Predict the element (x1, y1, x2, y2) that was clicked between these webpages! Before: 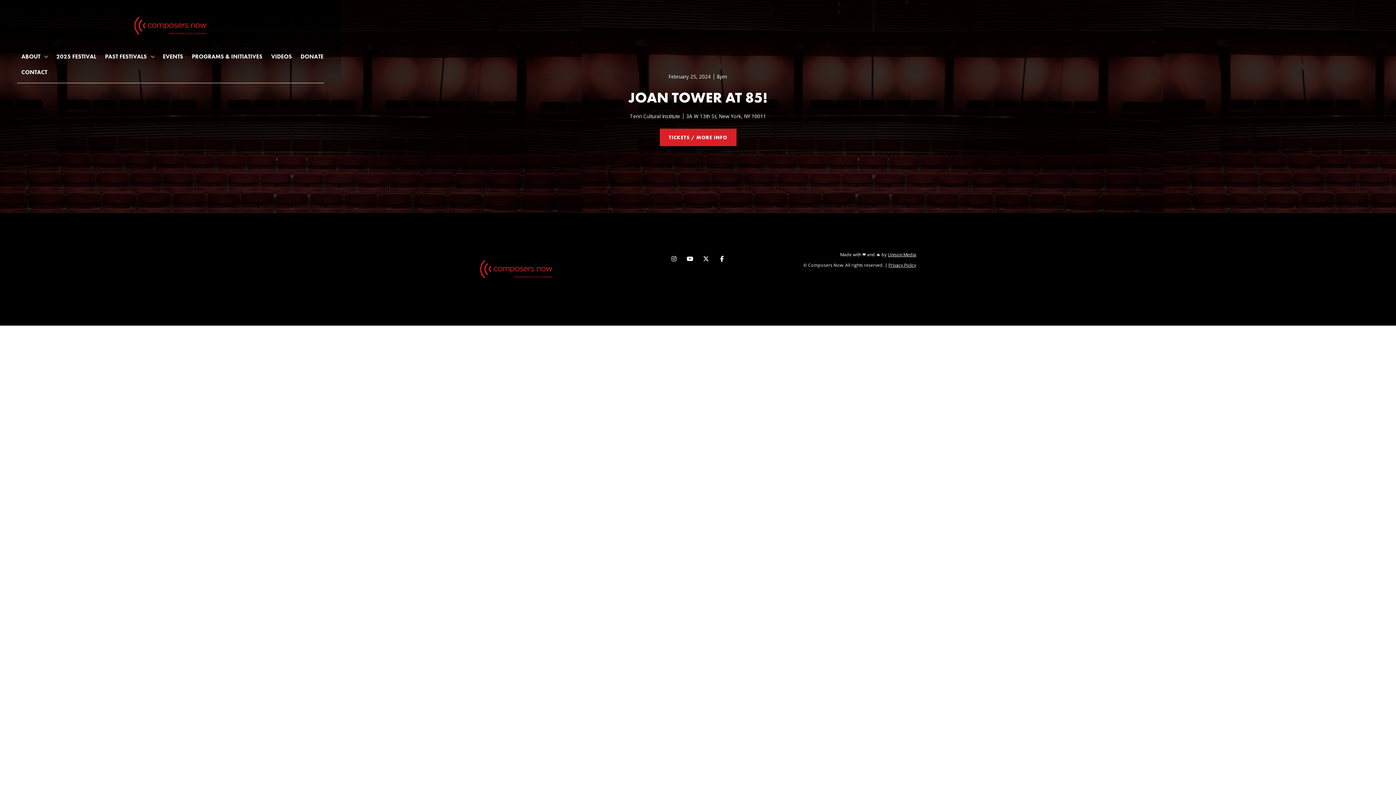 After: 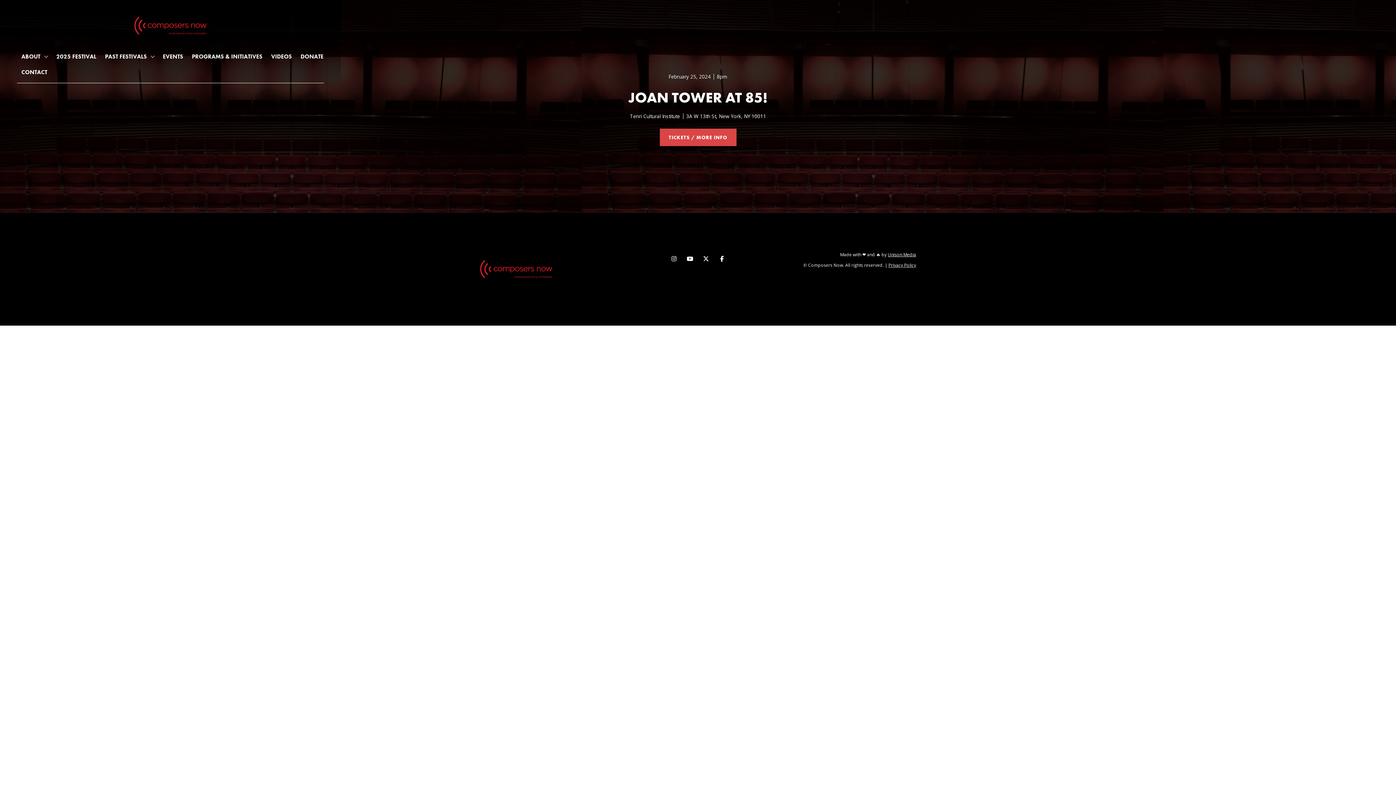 Action: bbox: (659, 128, 736, 146) label: TICKETS / MORE INFO